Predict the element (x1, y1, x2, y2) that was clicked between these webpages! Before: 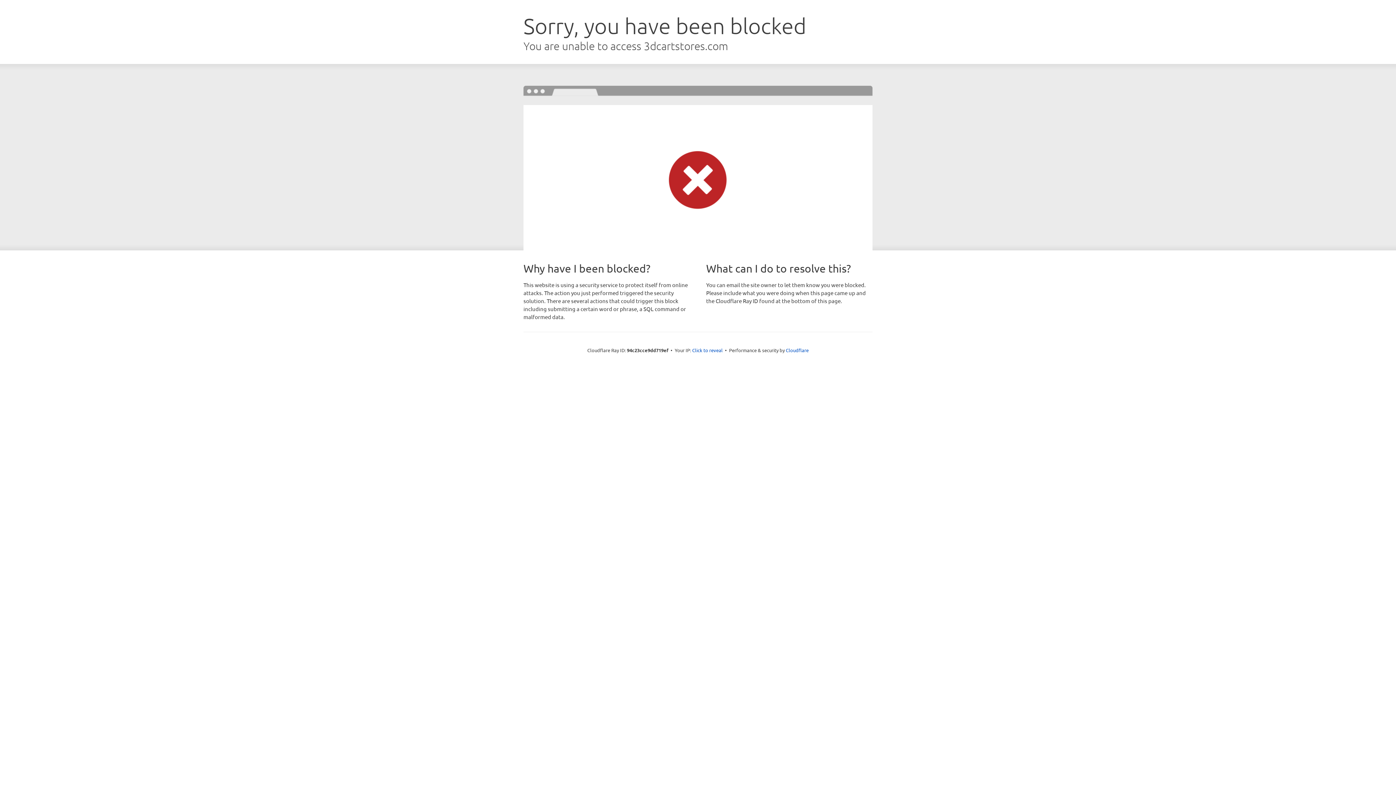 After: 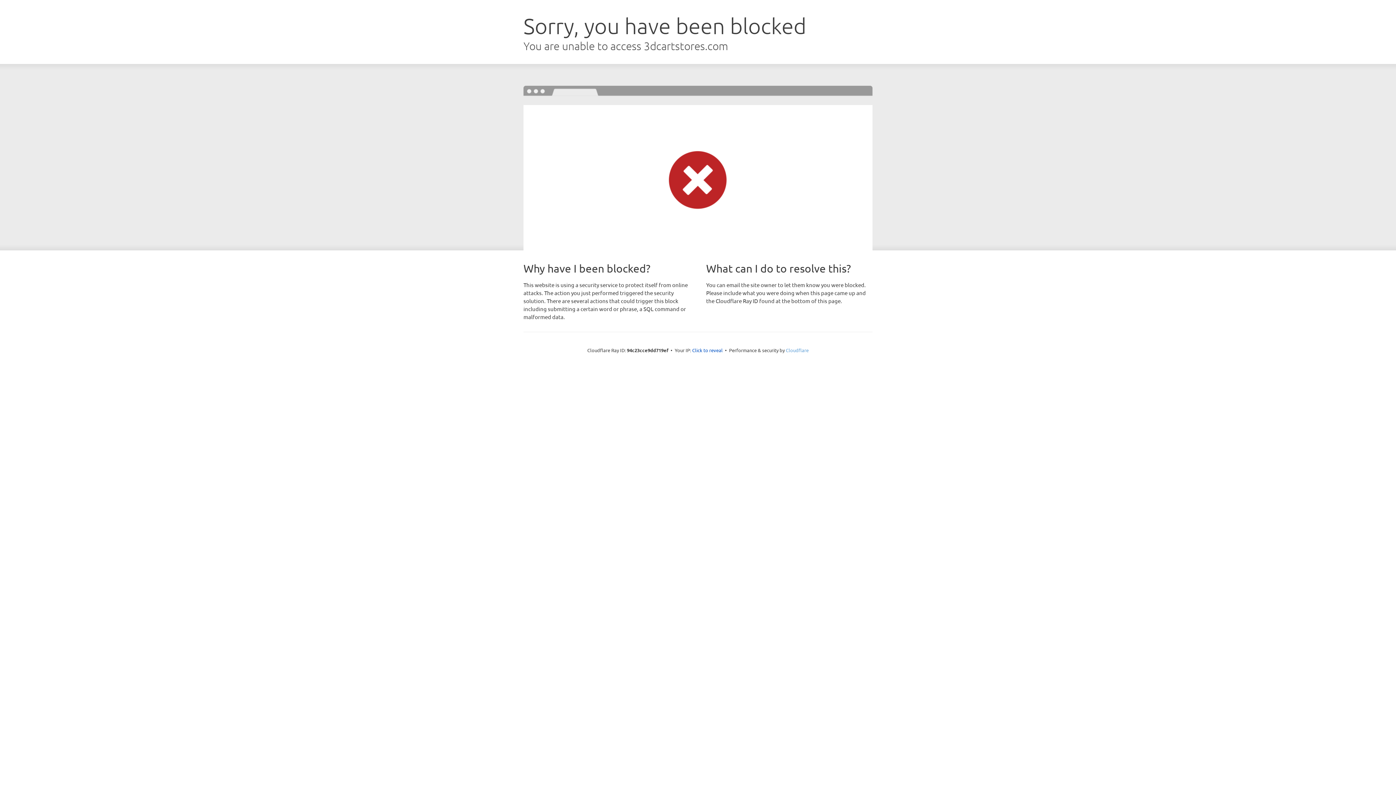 Action: bbox: (786, 347, 808, 353) label: Cloudflare